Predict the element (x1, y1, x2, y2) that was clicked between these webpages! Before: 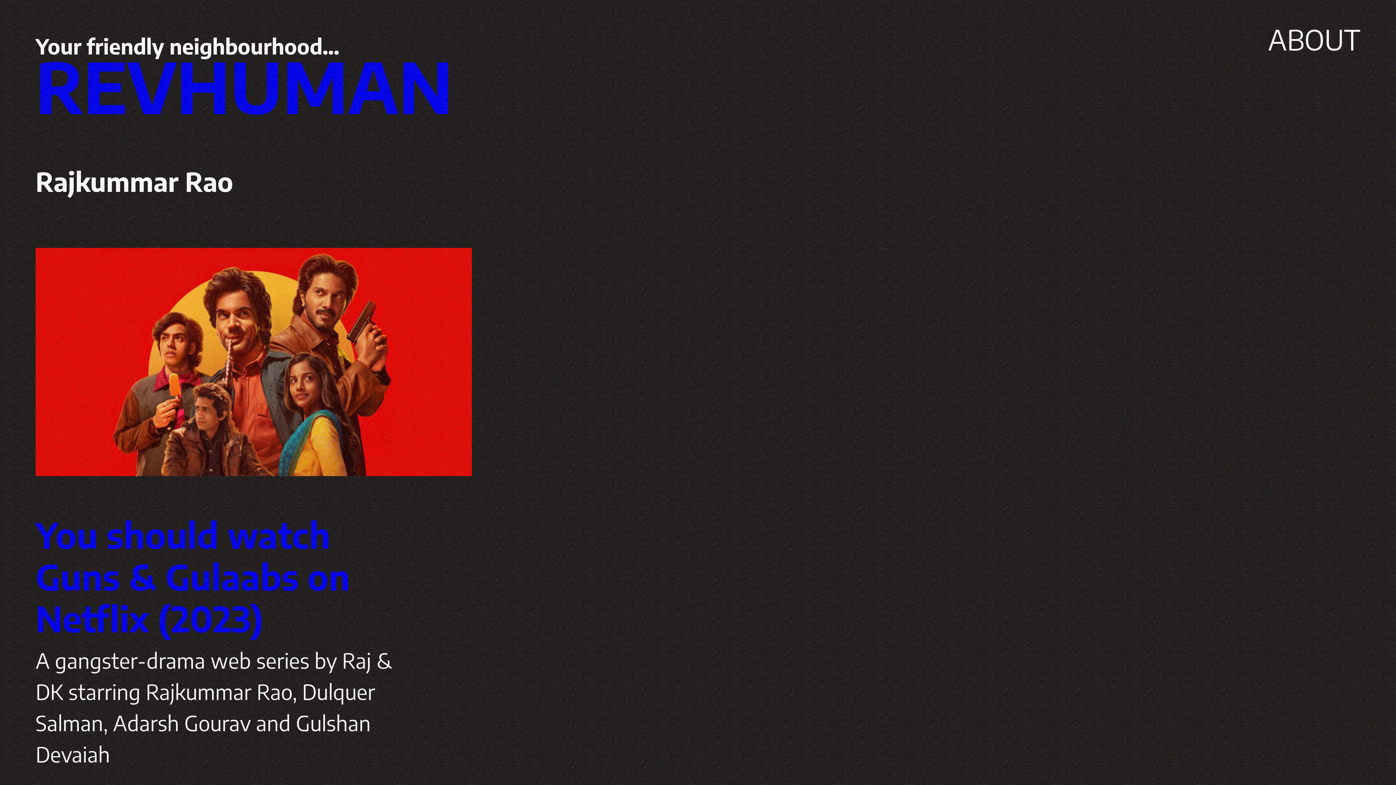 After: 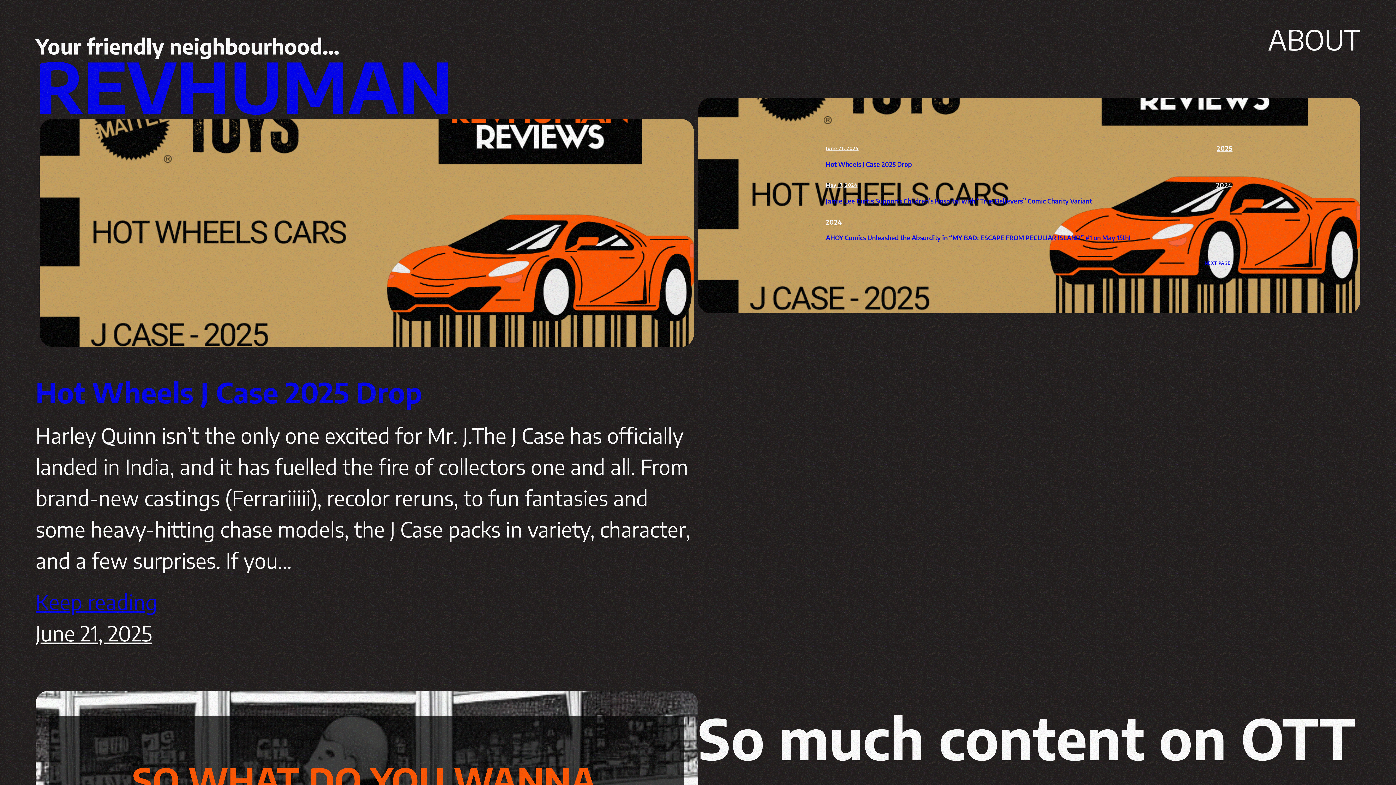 Action: bbox: (35, 42, 452, 129) label: REVHUMAN